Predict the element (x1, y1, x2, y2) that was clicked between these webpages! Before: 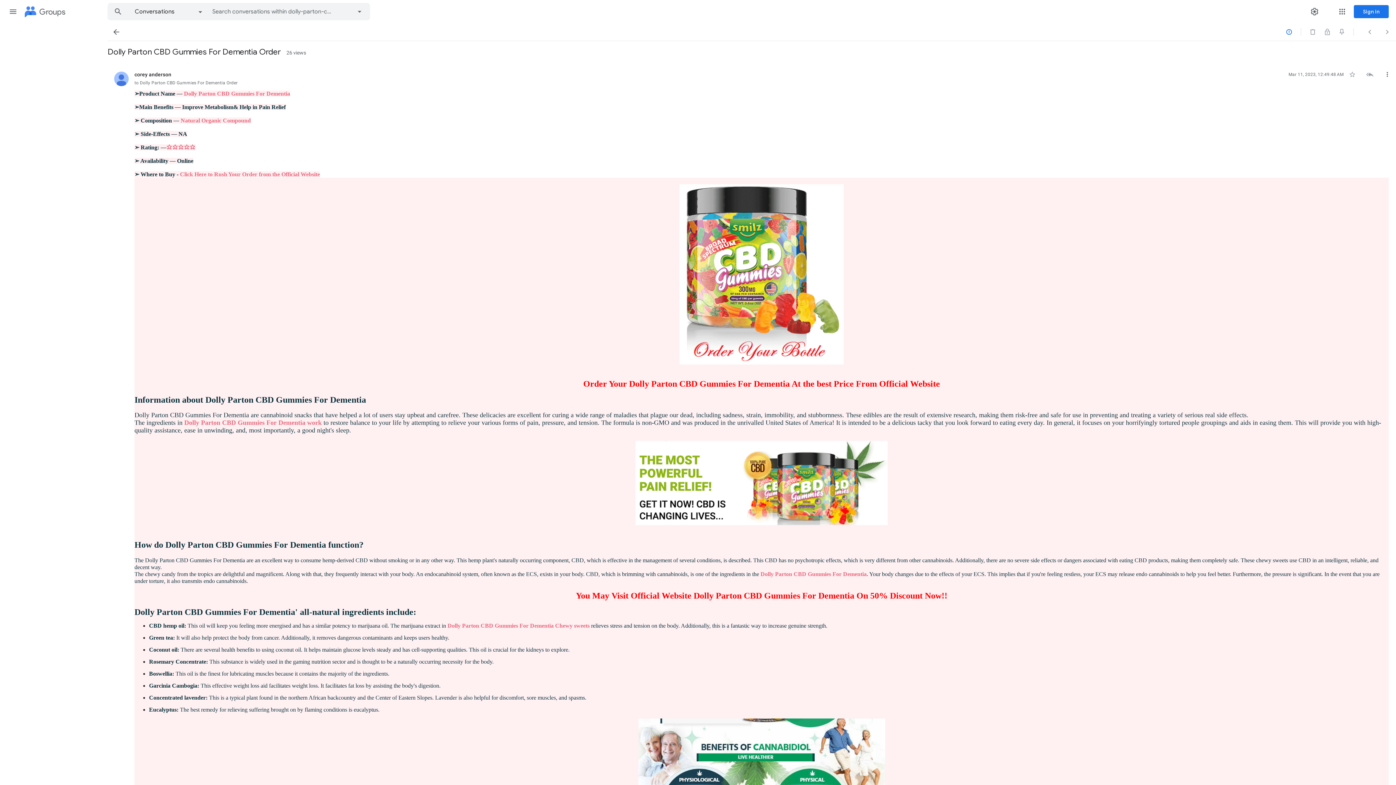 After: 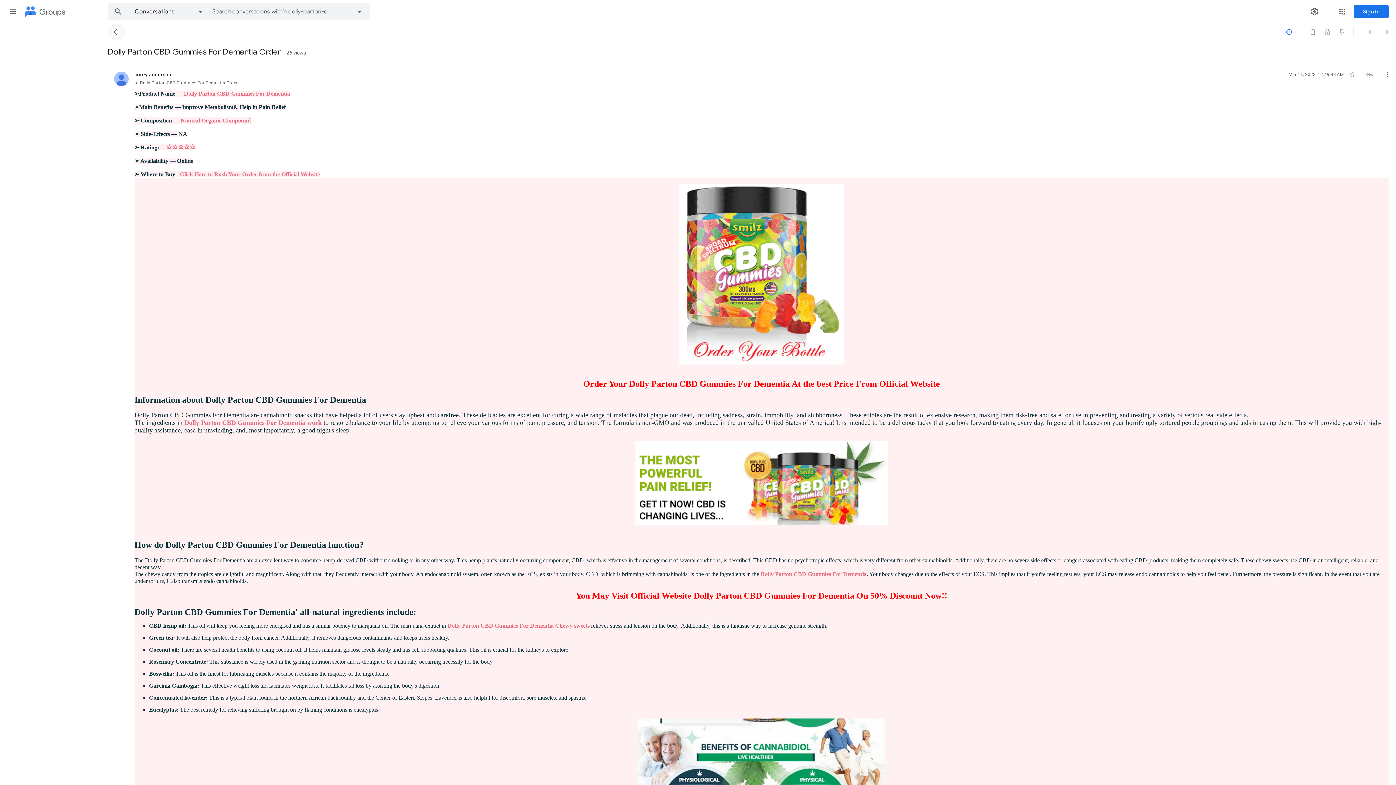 Action: label: Back to Conversations bbox: (107, 23, 125, 40)